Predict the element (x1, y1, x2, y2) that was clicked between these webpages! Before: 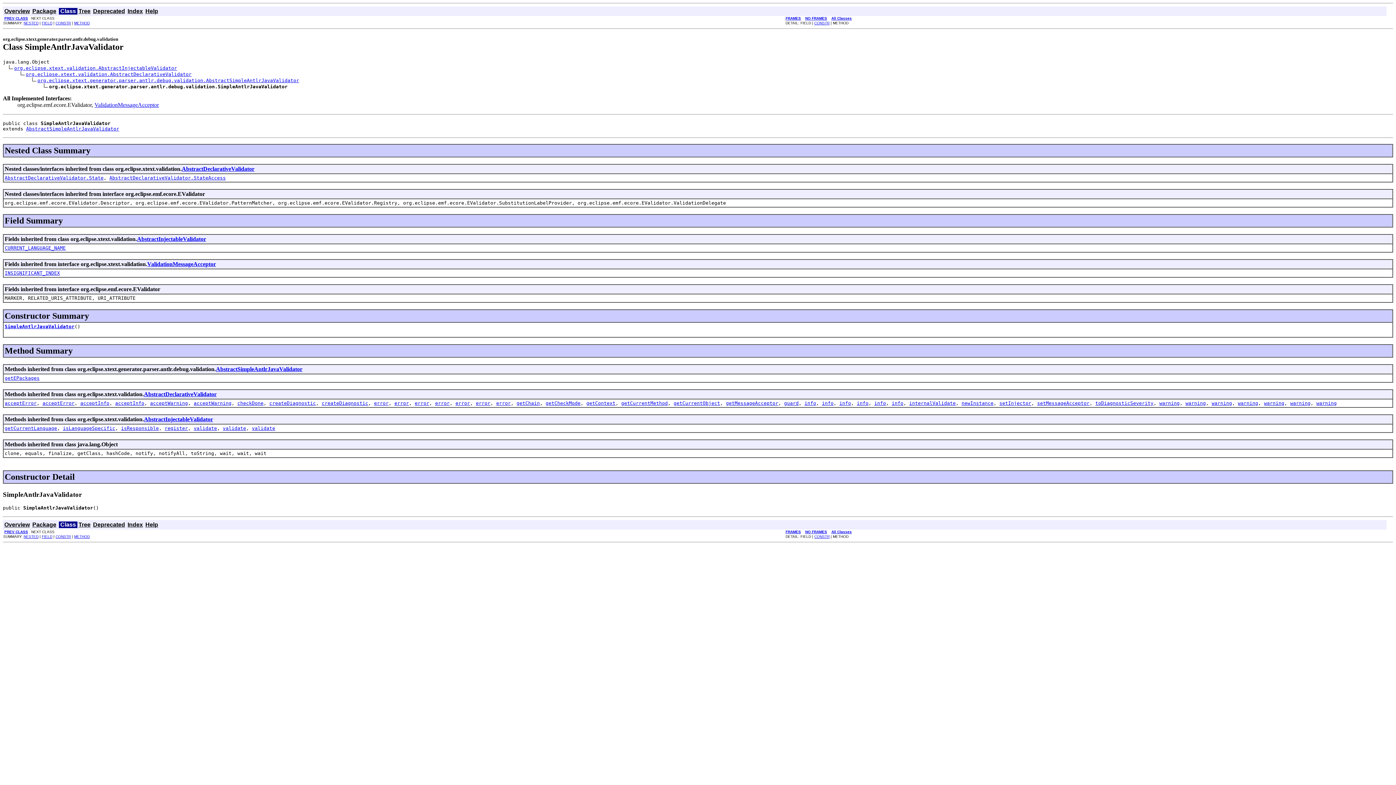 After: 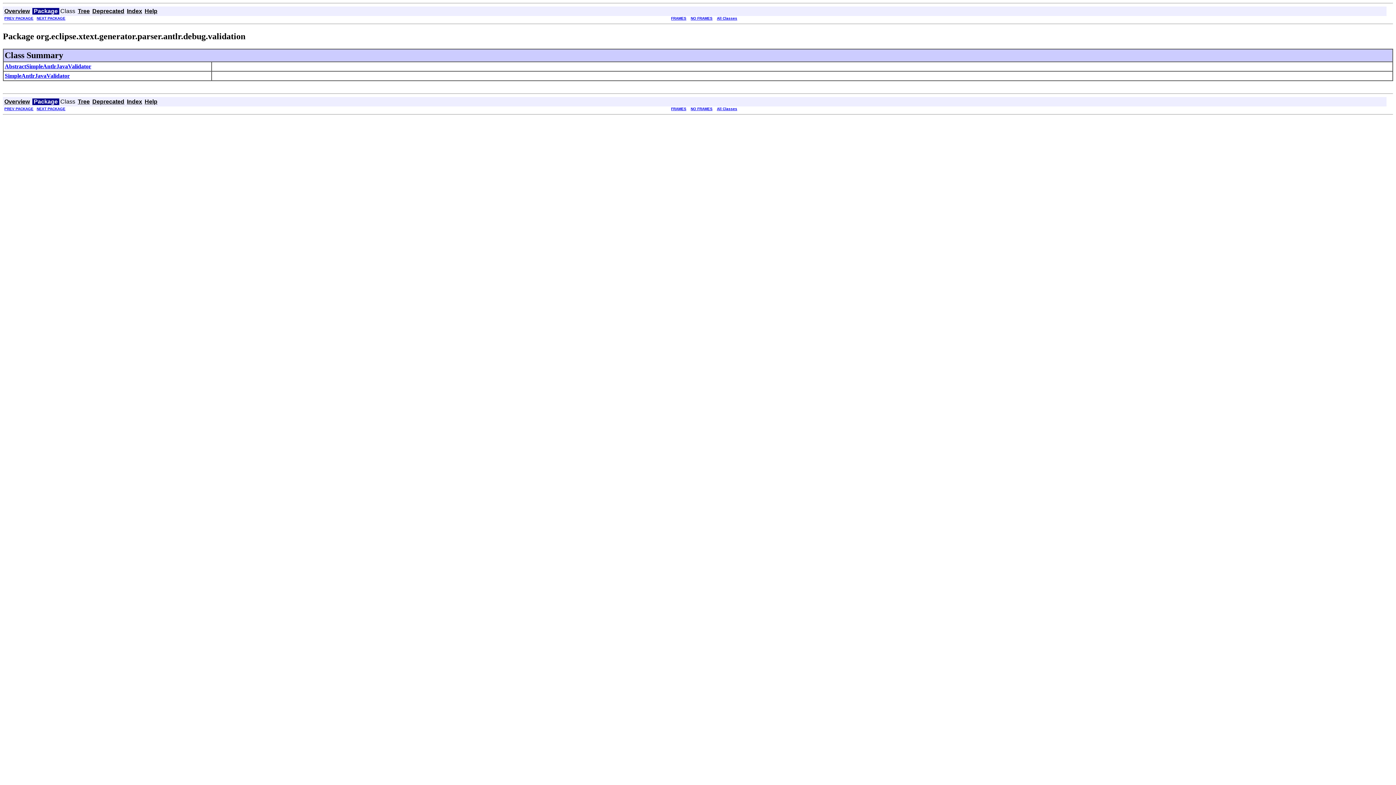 Action: bbox: (32, 521, 56, 528) label: Package